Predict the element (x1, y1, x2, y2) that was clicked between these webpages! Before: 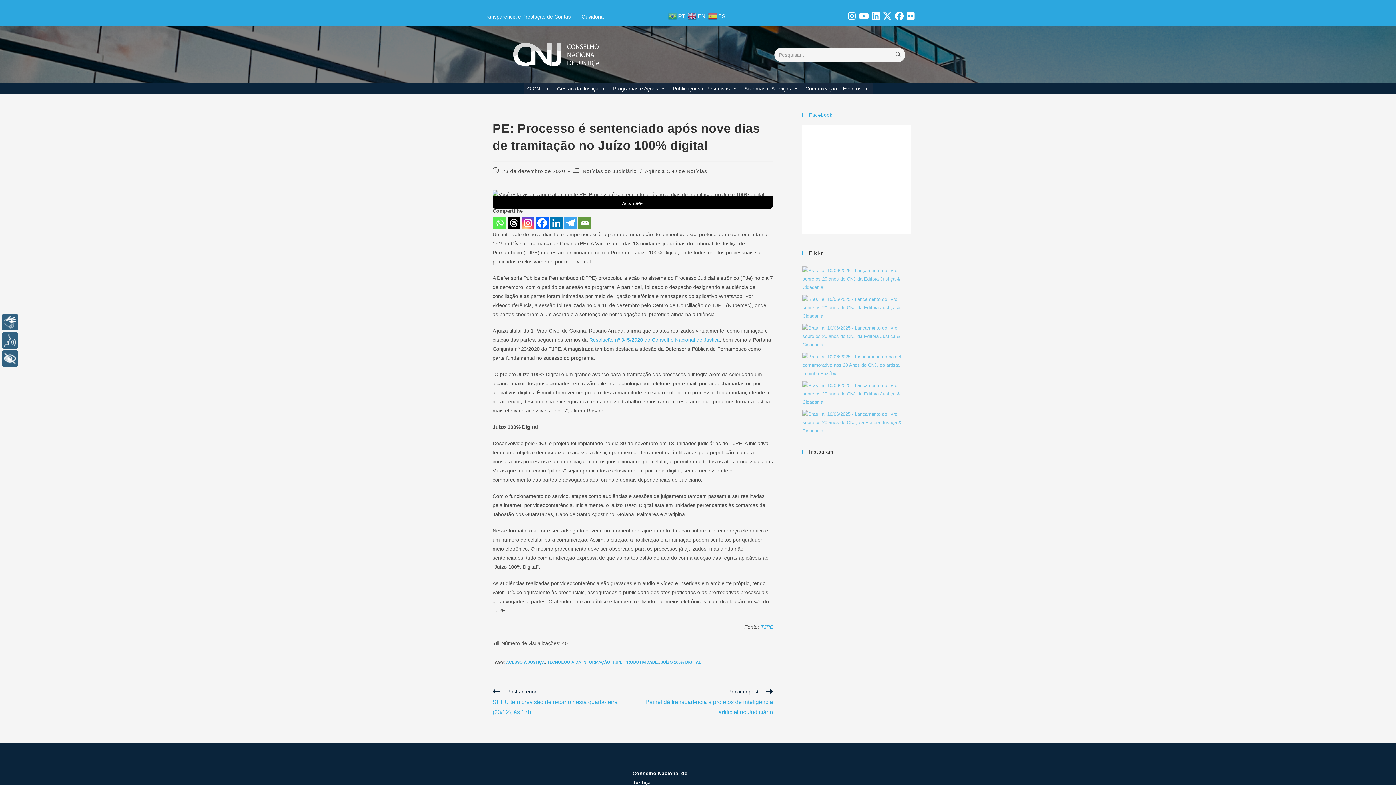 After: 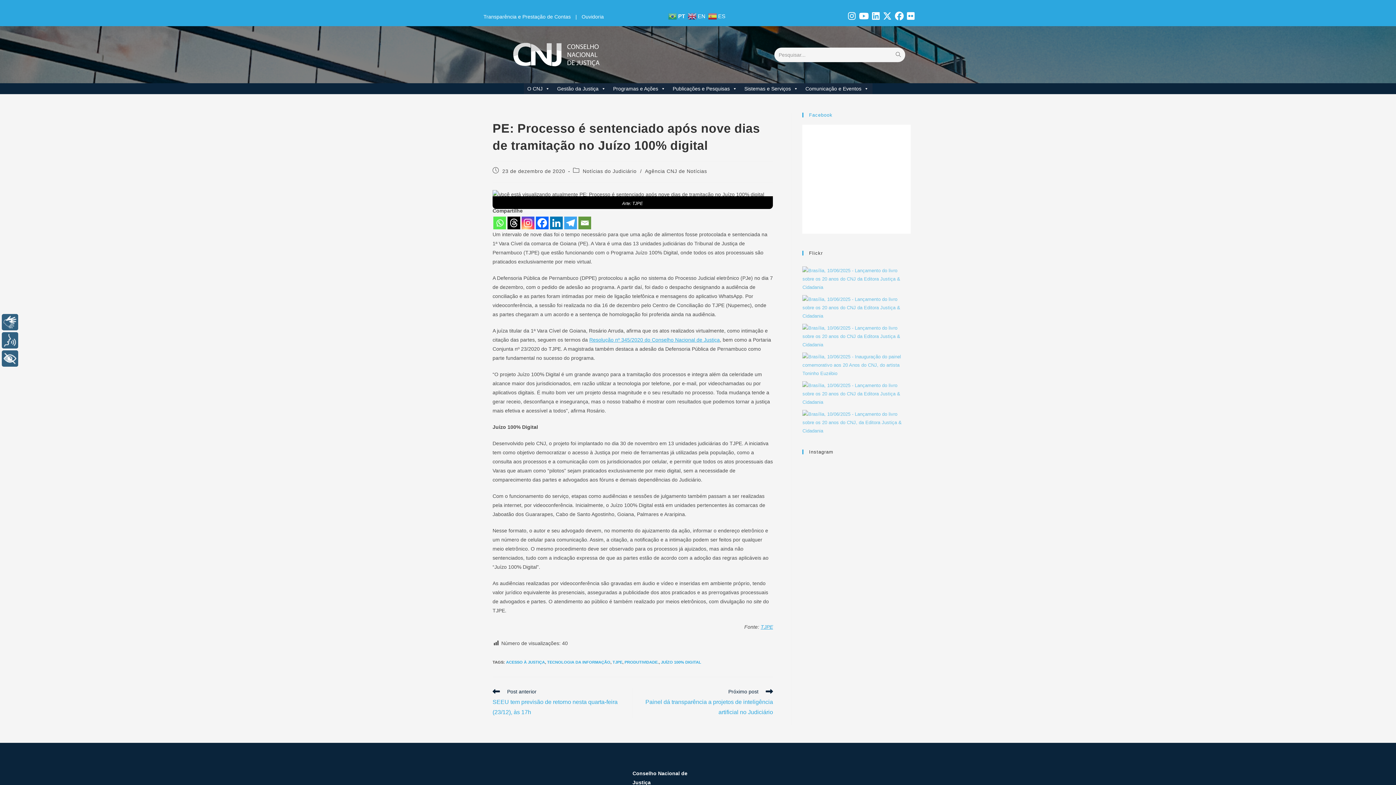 Action: label: Whatsapp bbox: (493, 216, 506, 229)